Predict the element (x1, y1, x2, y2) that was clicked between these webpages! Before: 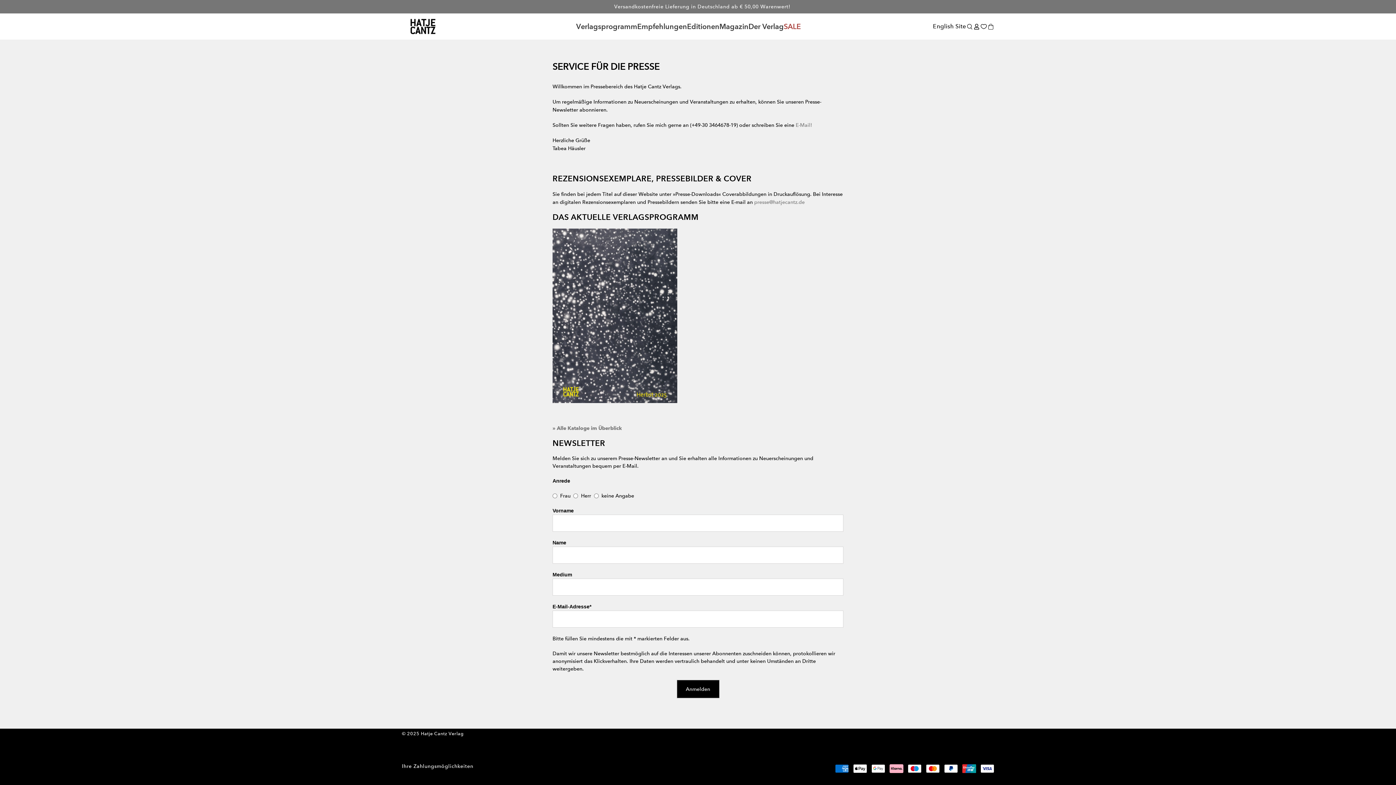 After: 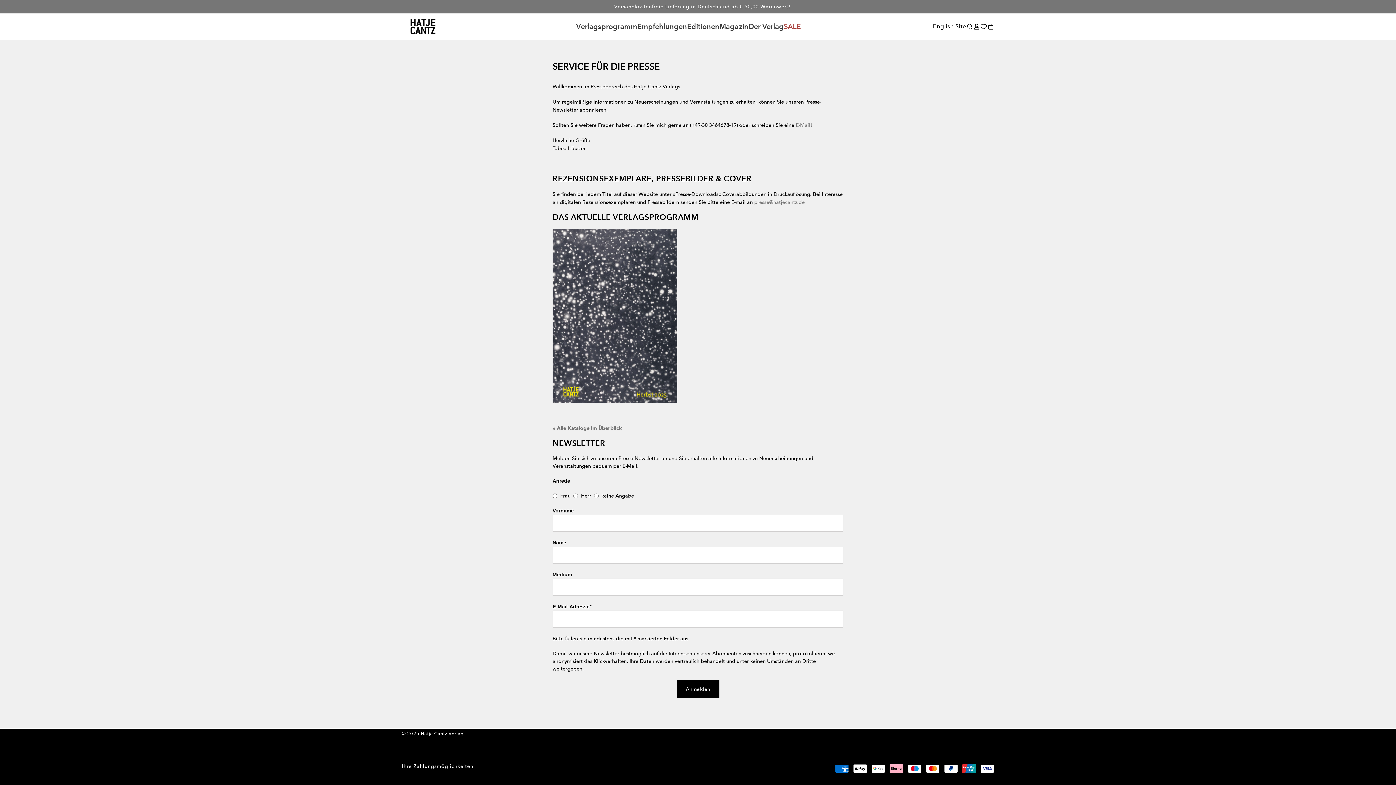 Action: label: presse@hatjecantz.de bbox: (754, 198, 804, 205)